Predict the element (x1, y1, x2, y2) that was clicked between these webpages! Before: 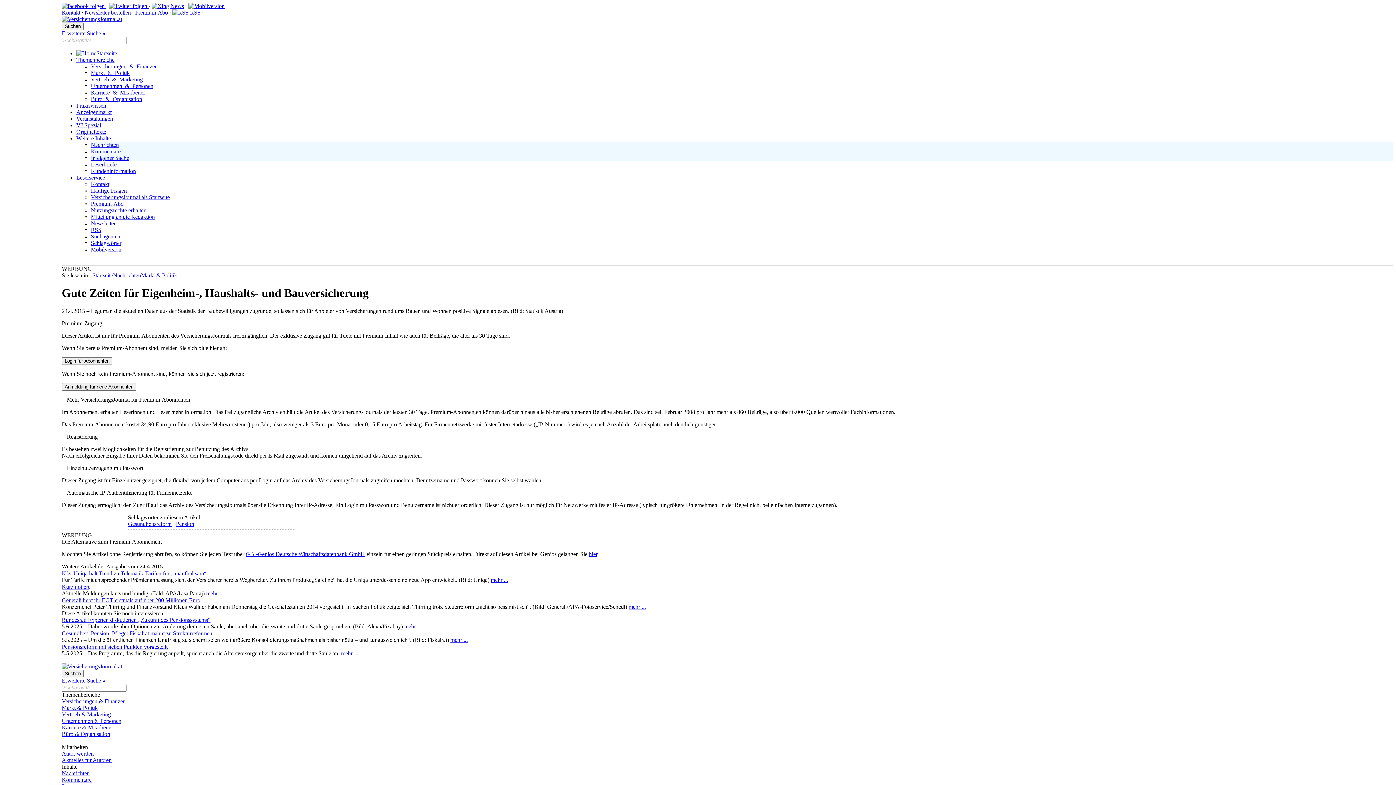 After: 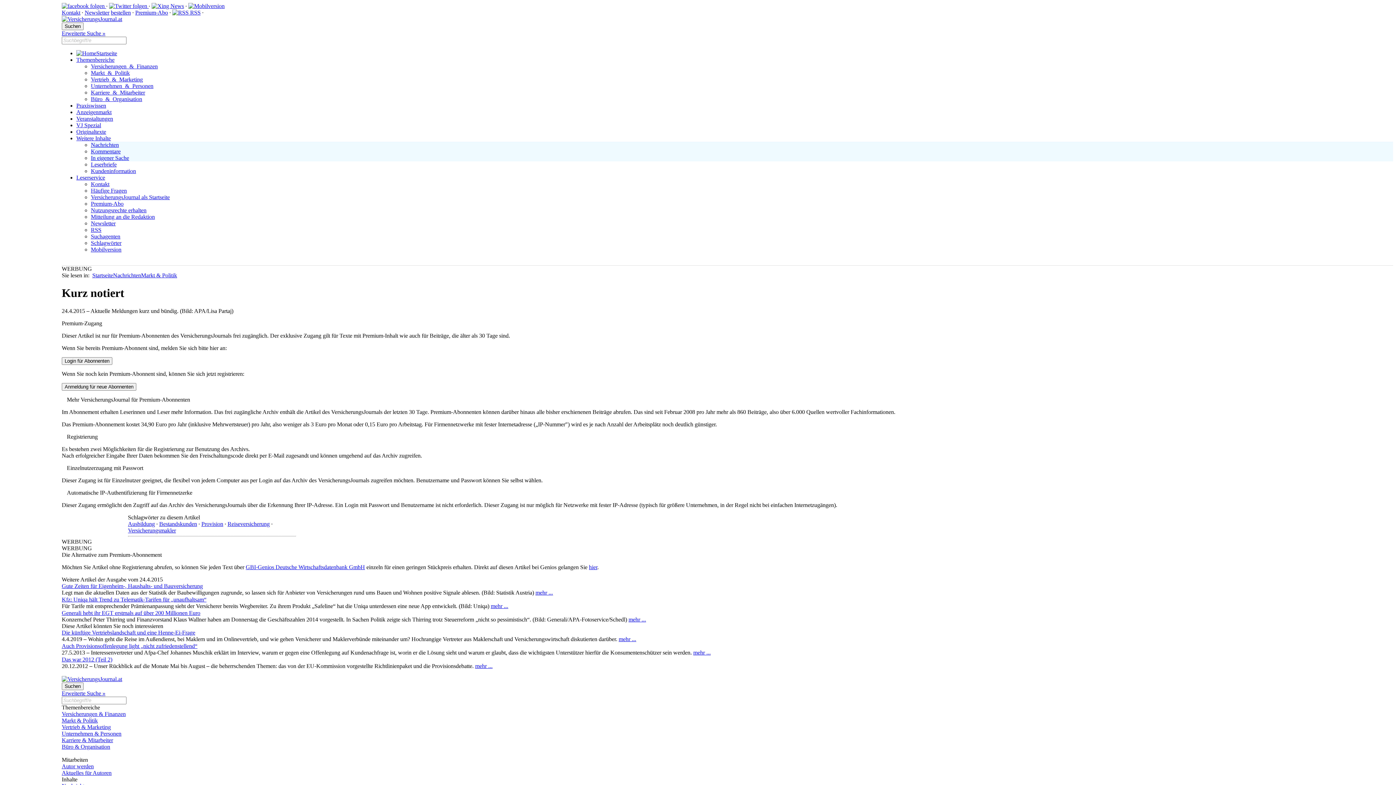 Action: label: Kurz notiert bbox: (61, 583, 89, 590)